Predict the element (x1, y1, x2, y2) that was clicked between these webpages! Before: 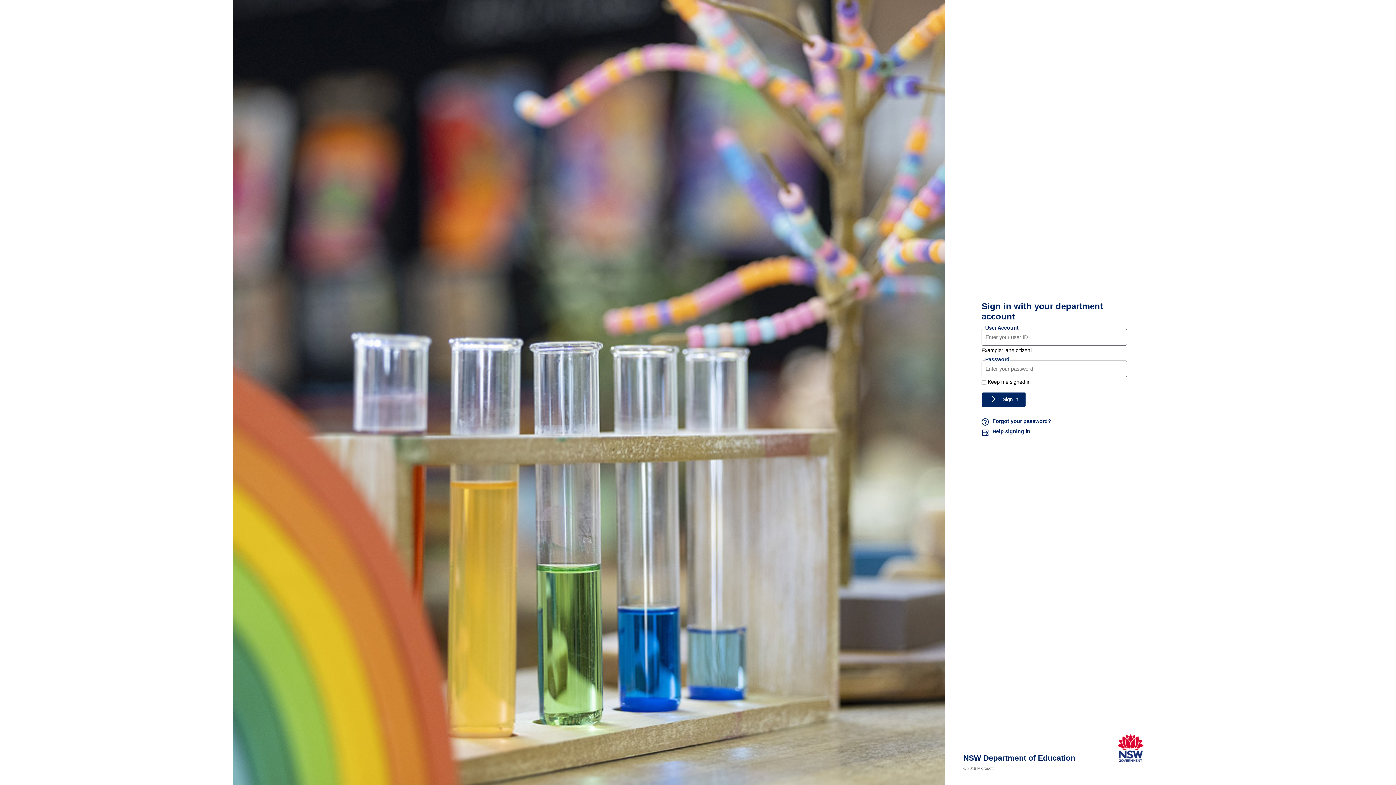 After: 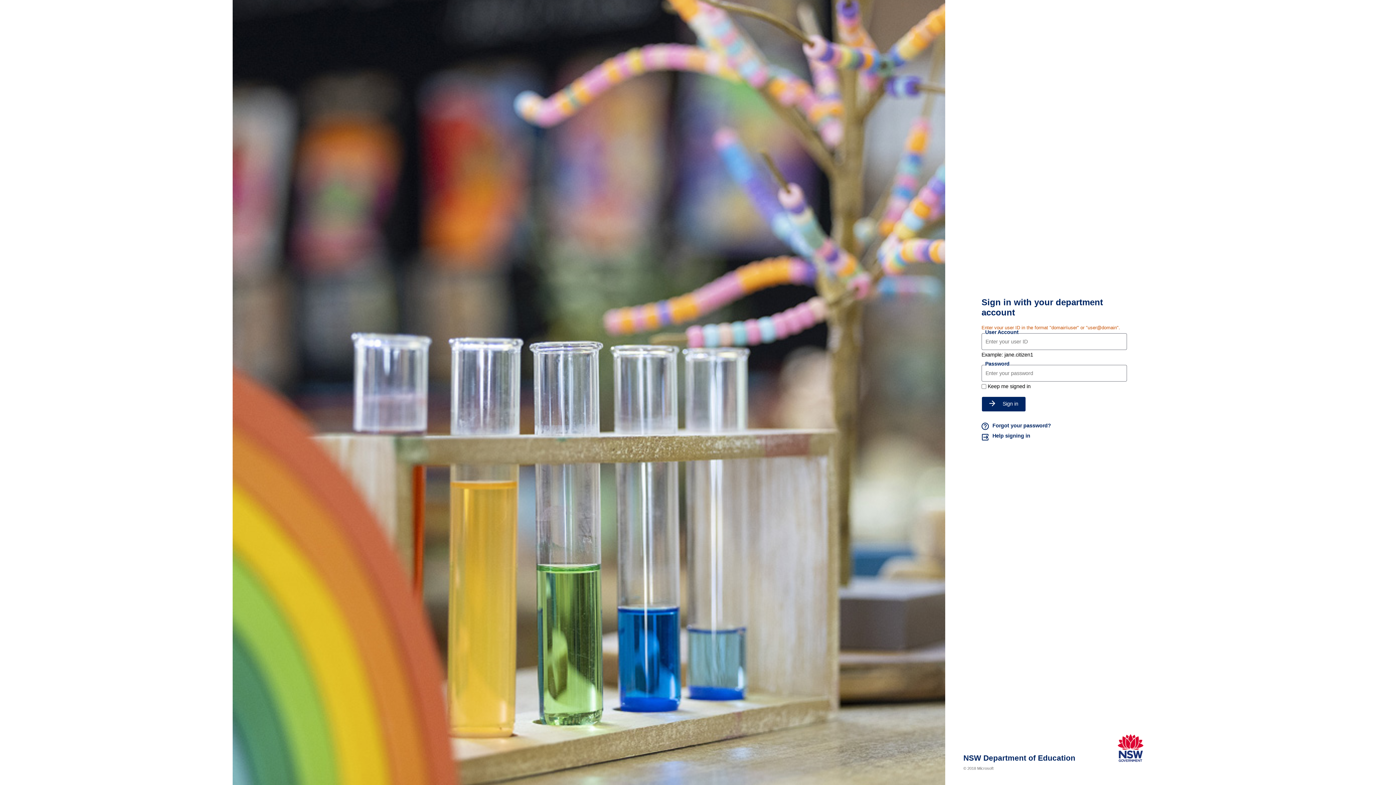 Action: label: Sign in bbox: (981, 392, 1026, 407)